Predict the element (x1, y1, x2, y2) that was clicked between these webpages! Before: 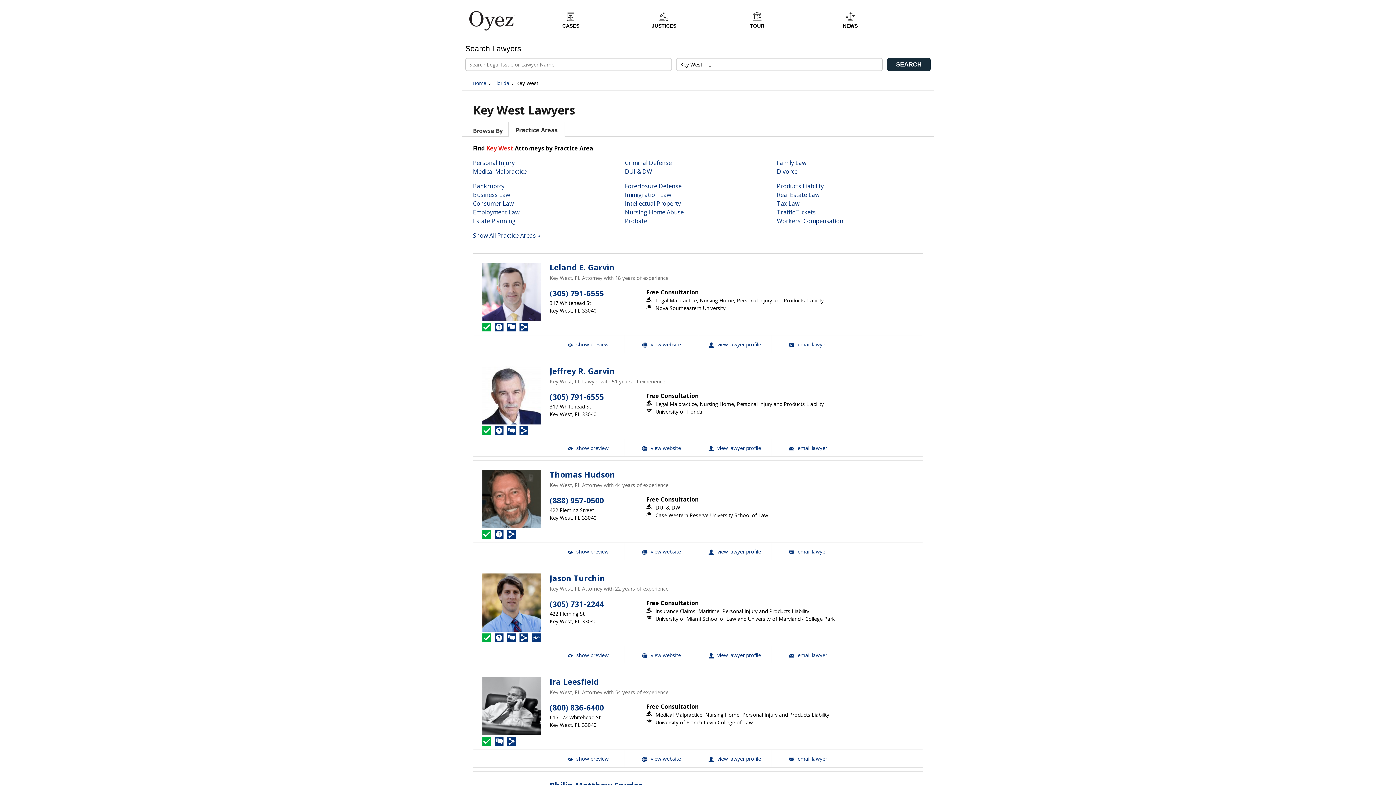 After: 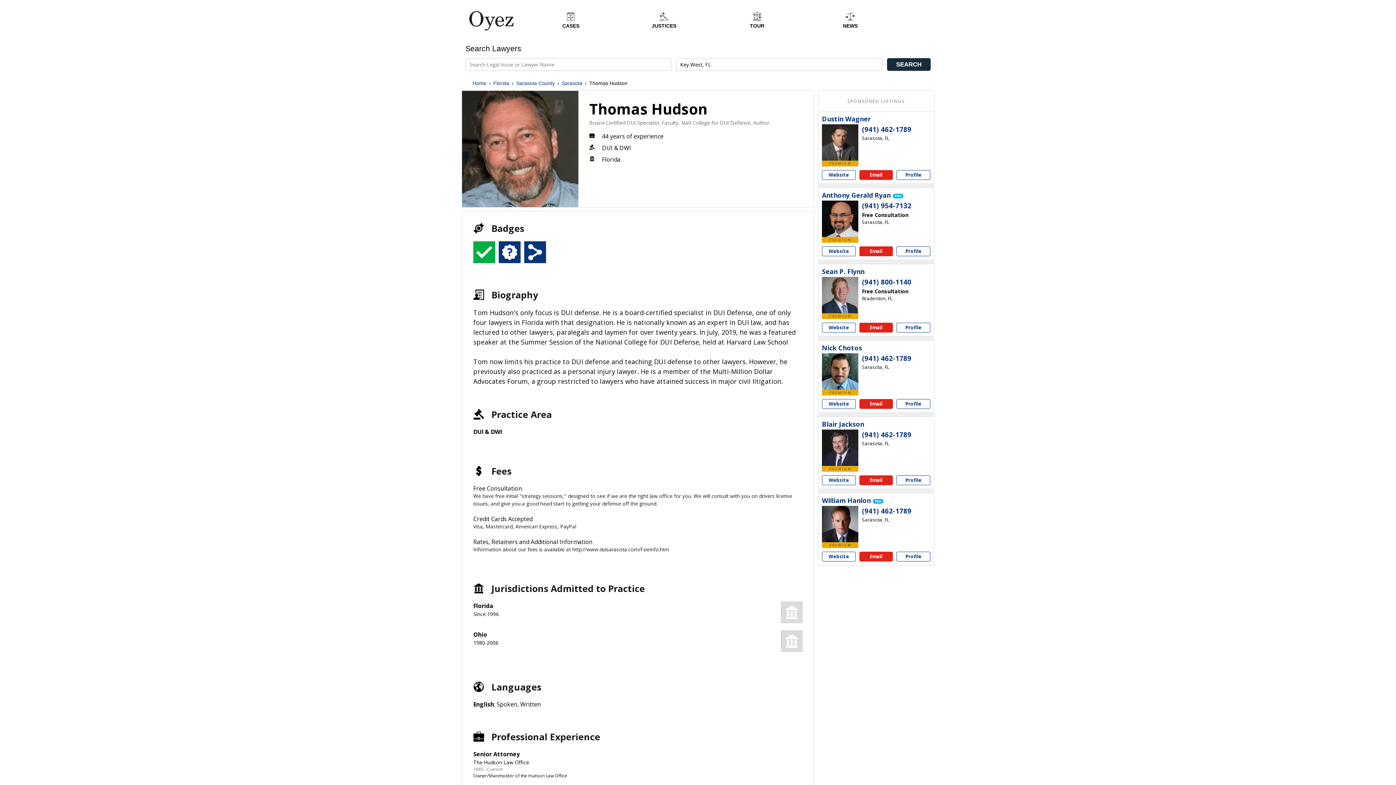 Action: bbox: (698, 543, 771, 560) label: Thomas Hudson View Profile